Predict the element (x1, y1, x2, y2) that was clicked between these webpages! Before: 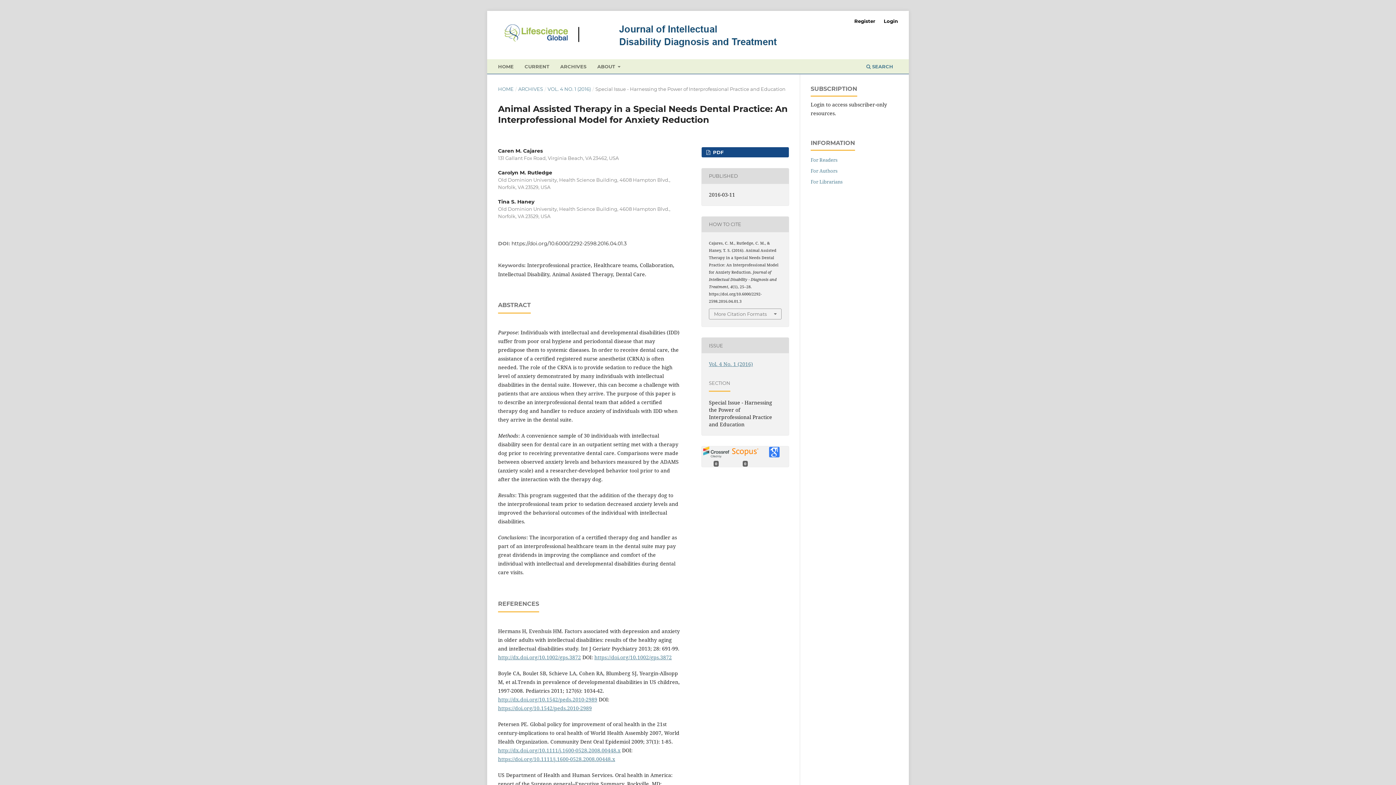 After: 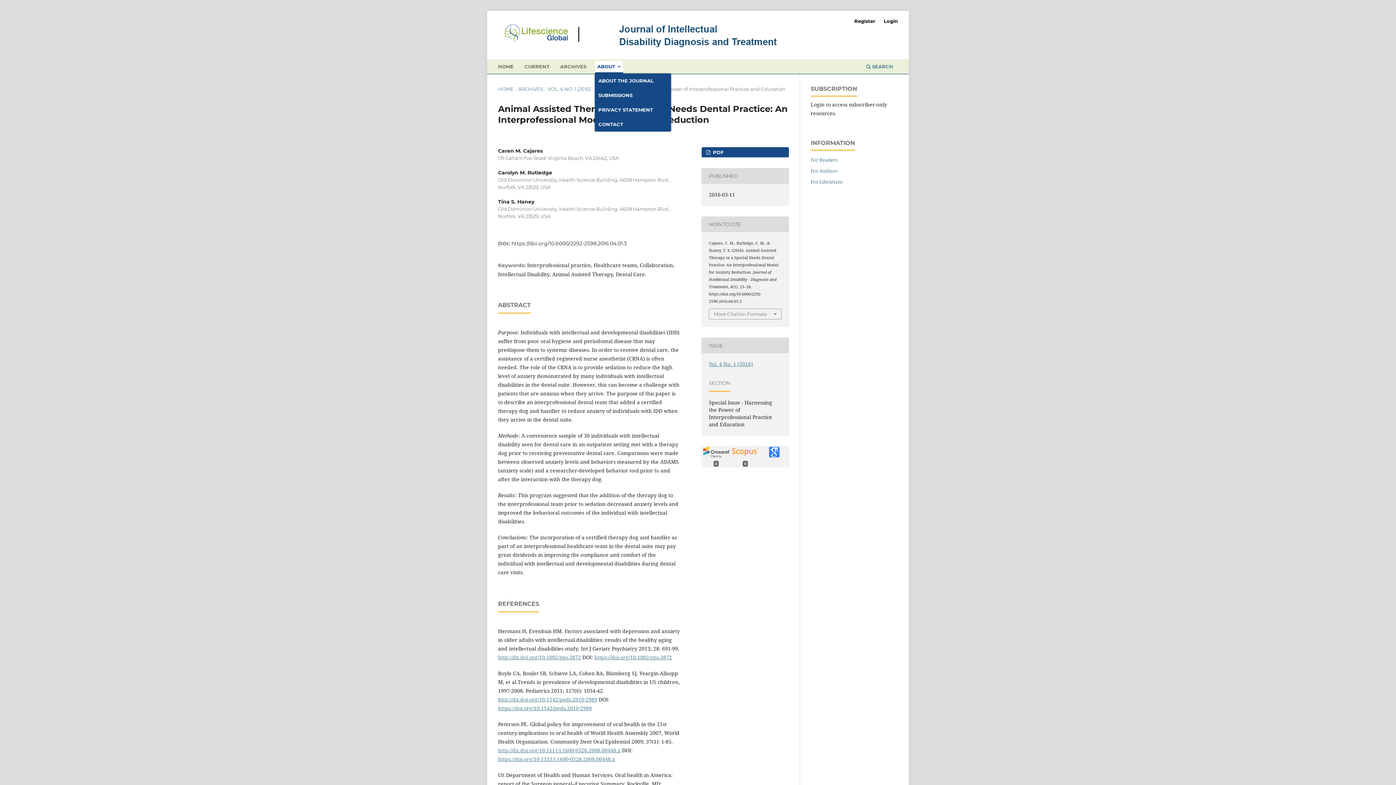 Action: bbox: (595, 61, 623, 73) label: ABOUT 